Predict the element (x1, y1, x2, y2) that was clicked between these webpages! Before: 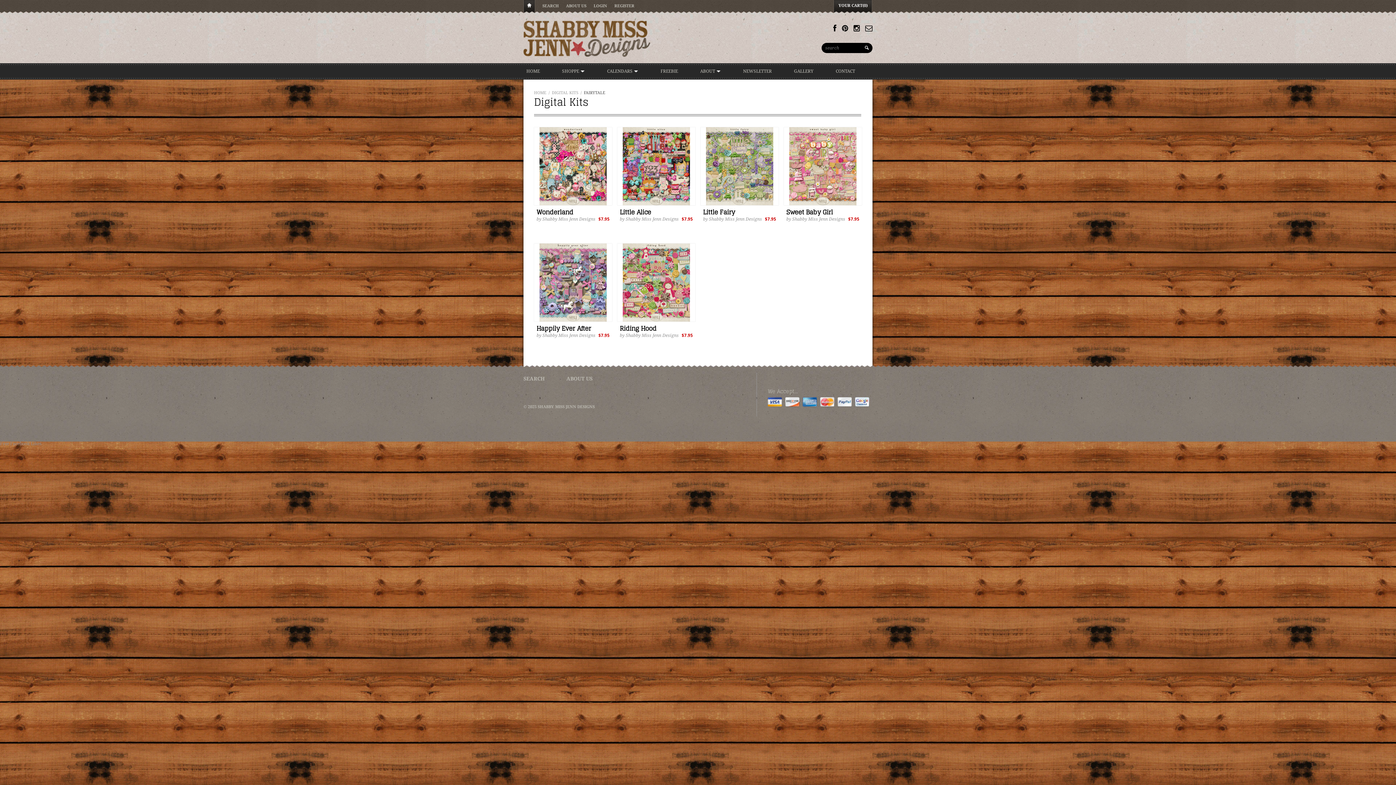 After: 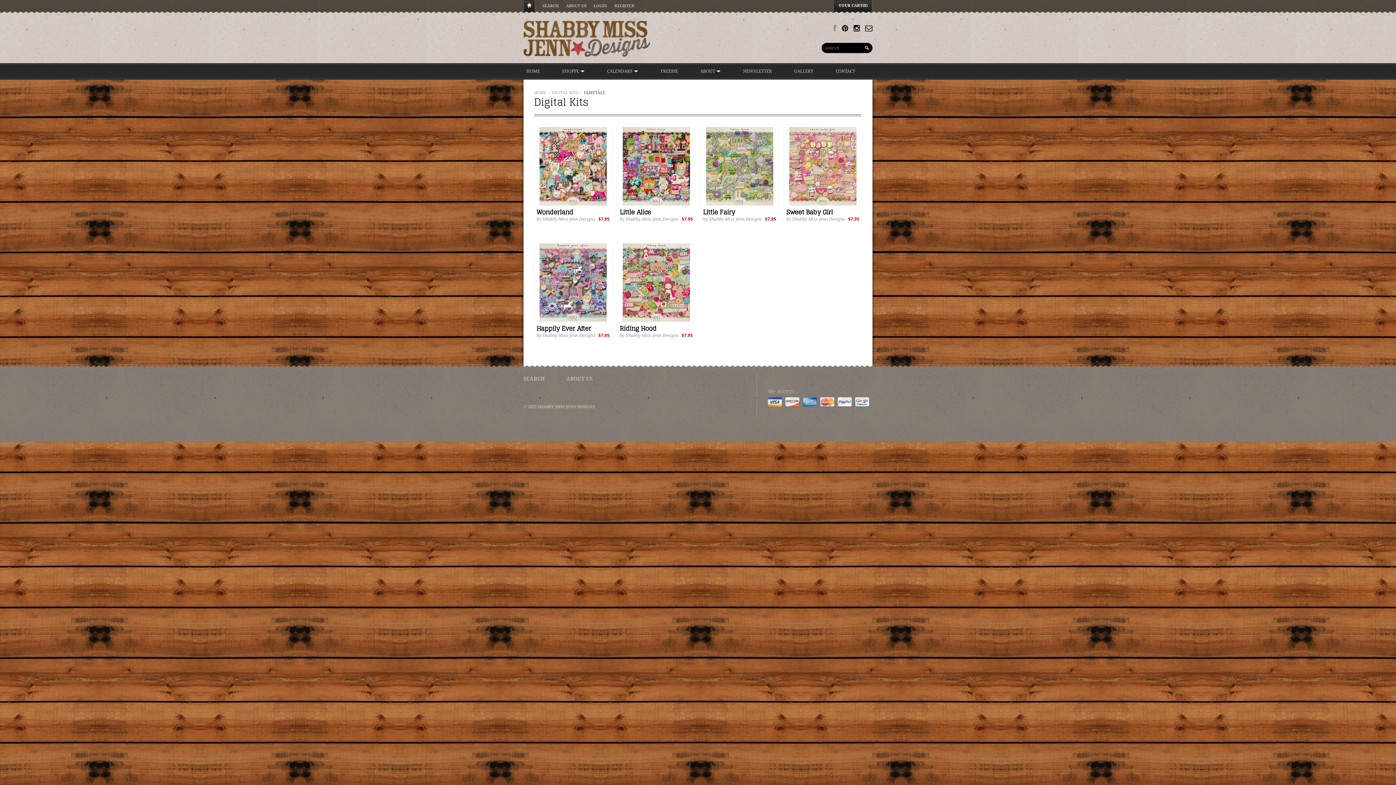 Action: bbox: (833, 24, 836, 32)